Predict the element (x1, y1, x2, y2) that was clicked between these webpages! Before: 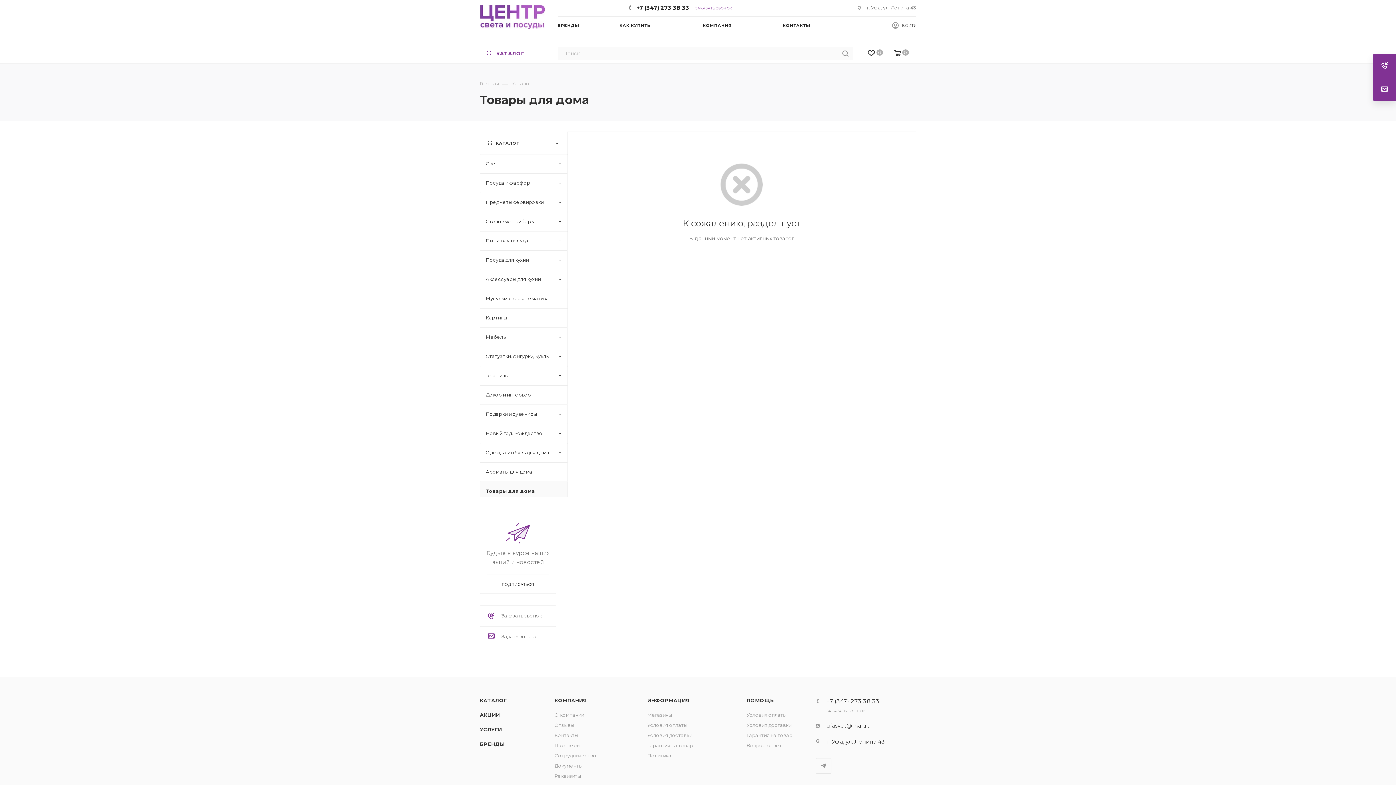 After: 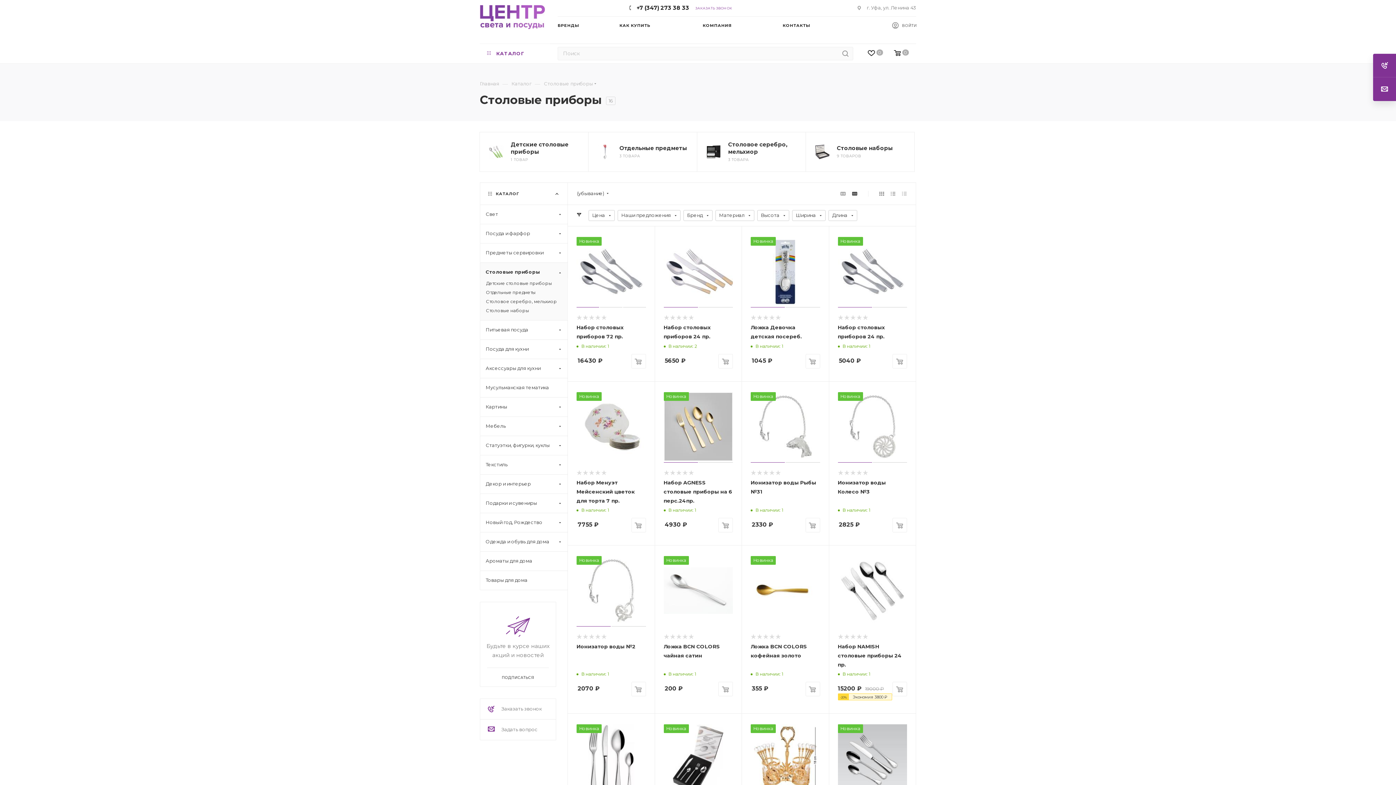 Action: bbox: (480, 211, 568, 231) label: Столовые приборы